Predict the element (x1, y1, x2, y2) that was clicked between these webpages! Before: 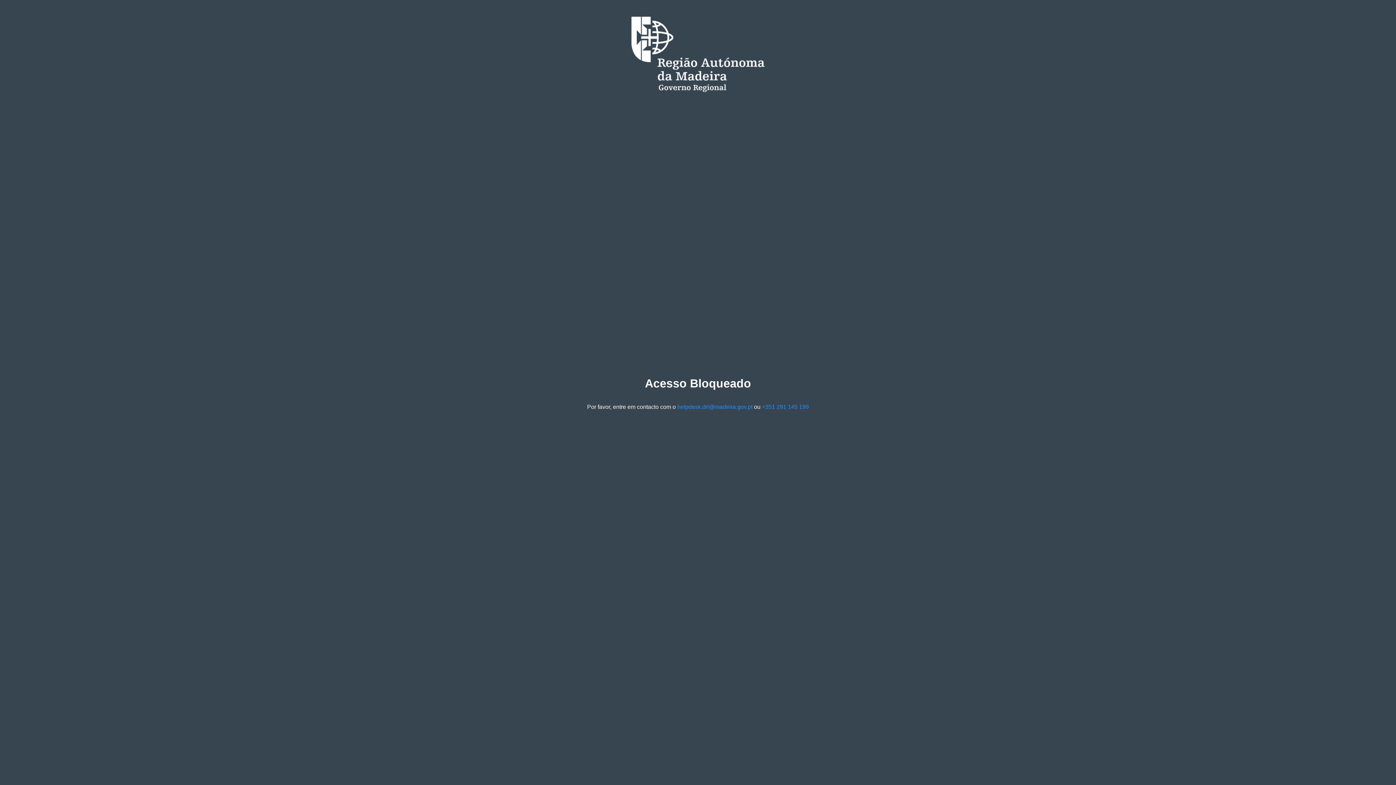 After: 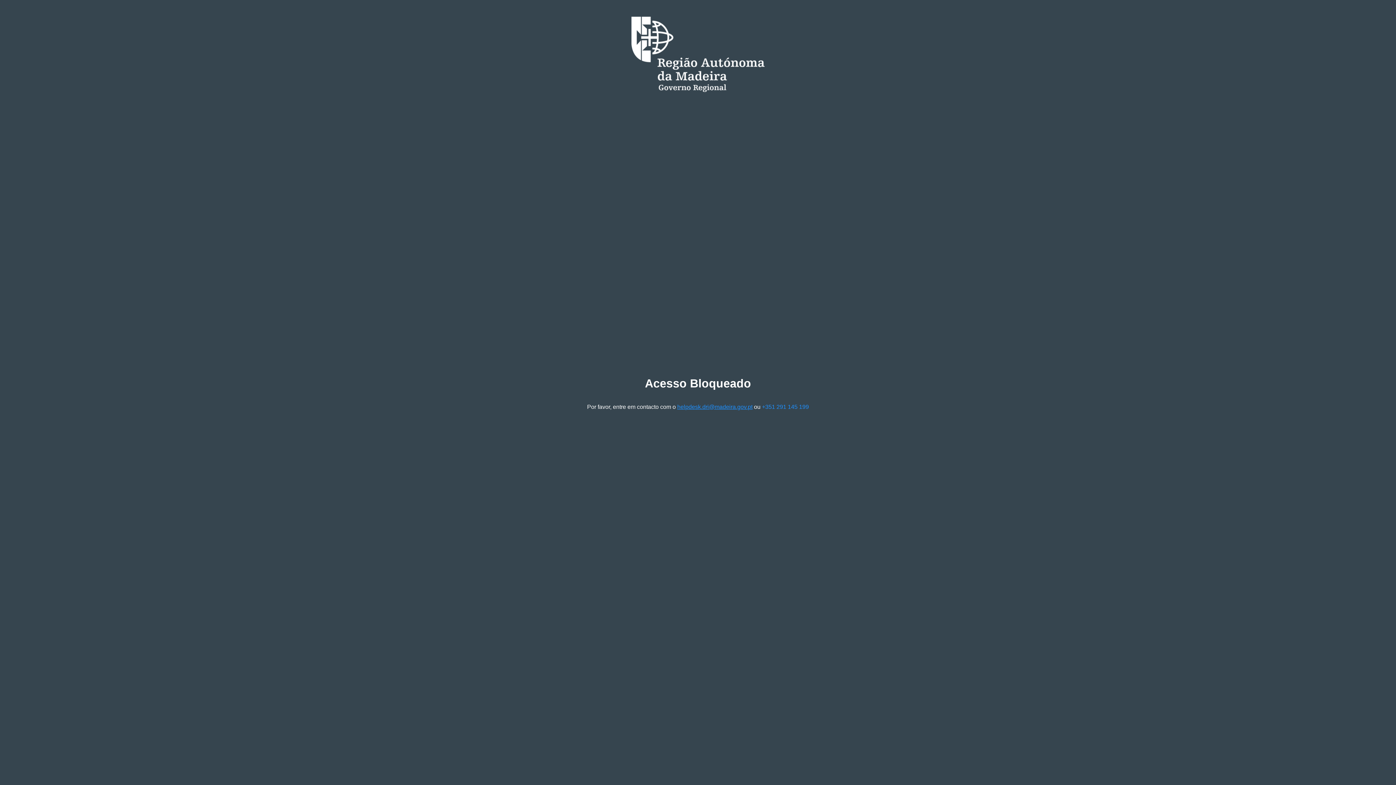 Action: bbox: (677, 403, 752, 410) label: helpdesk.dri@madeira.gov.pt